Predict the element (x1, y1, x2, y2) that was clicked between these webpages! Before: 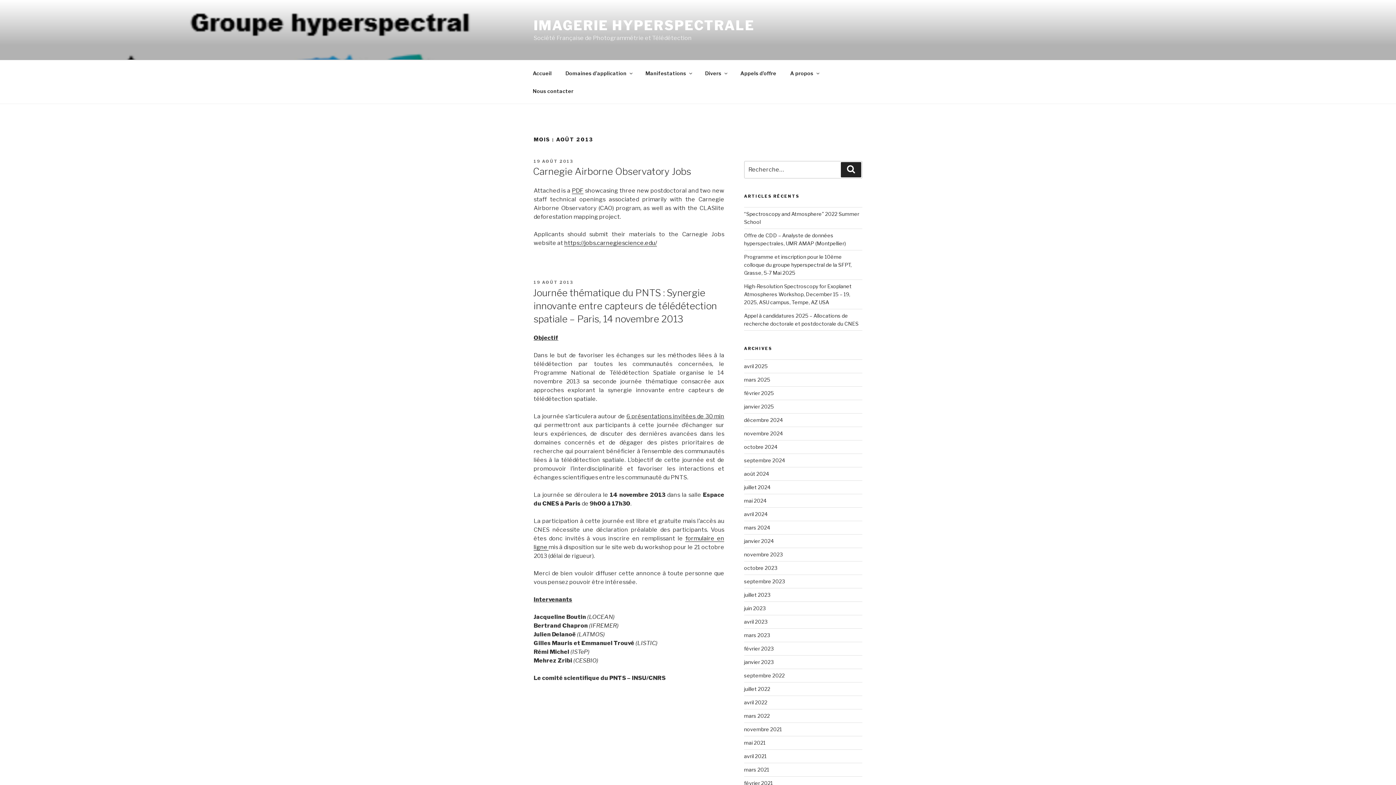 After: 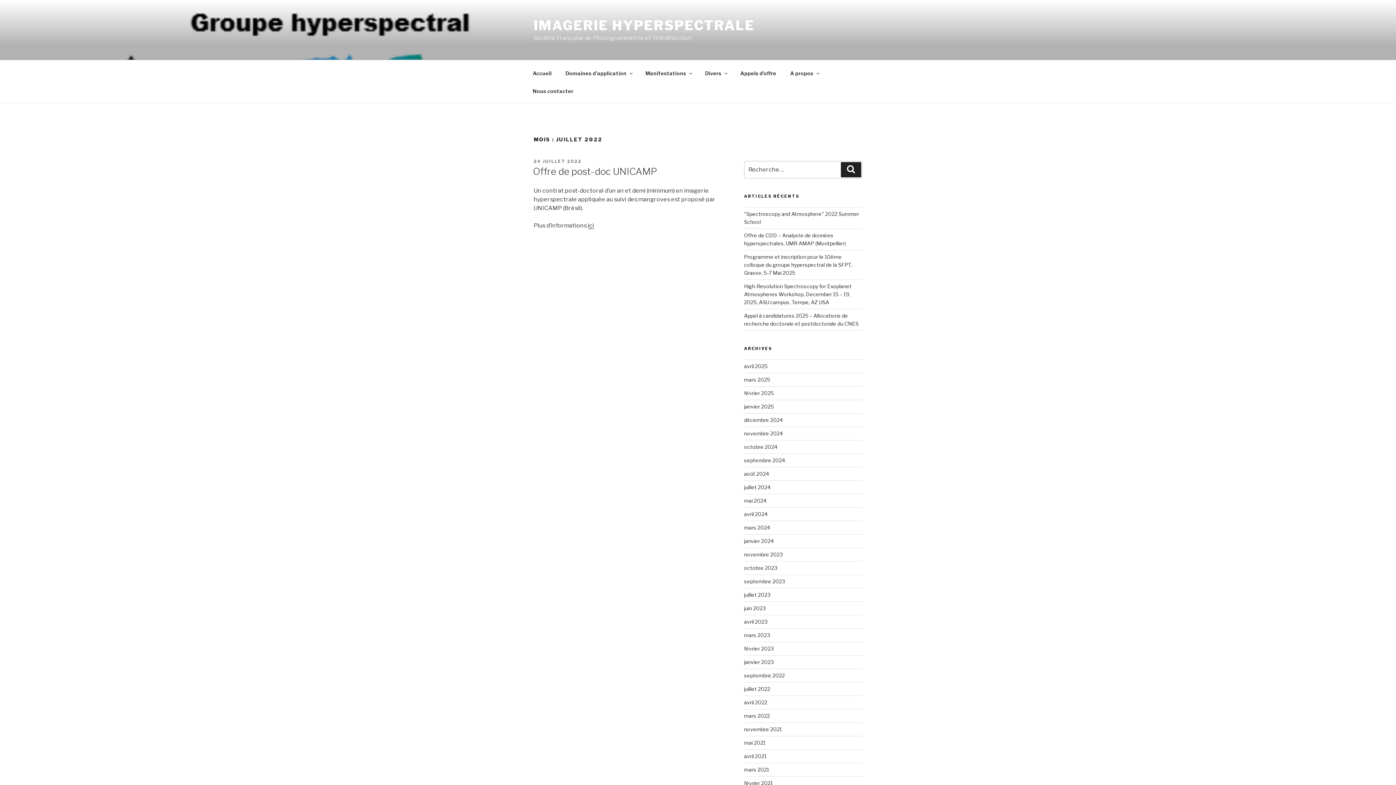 Action: bbox: (744, 686, 770, 692) label: juillet 2022